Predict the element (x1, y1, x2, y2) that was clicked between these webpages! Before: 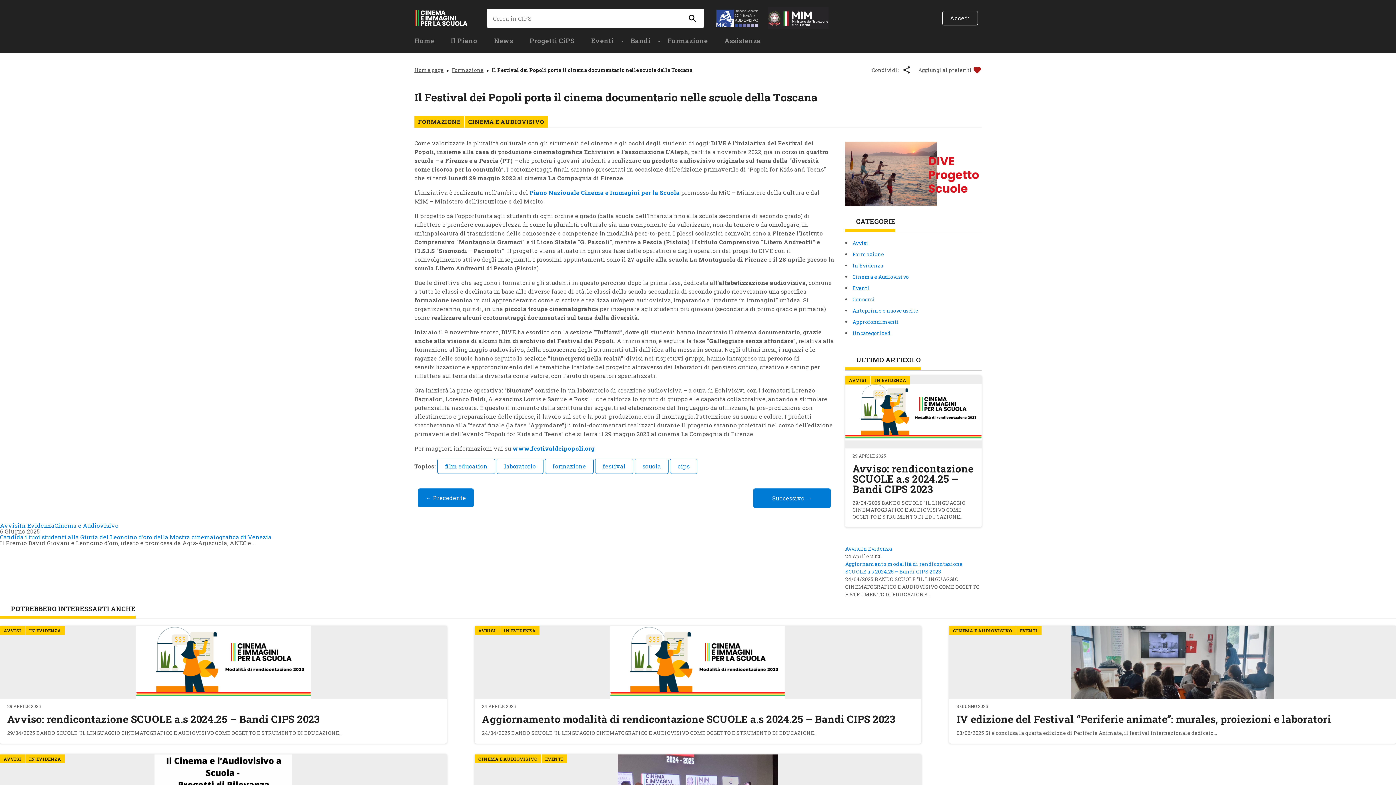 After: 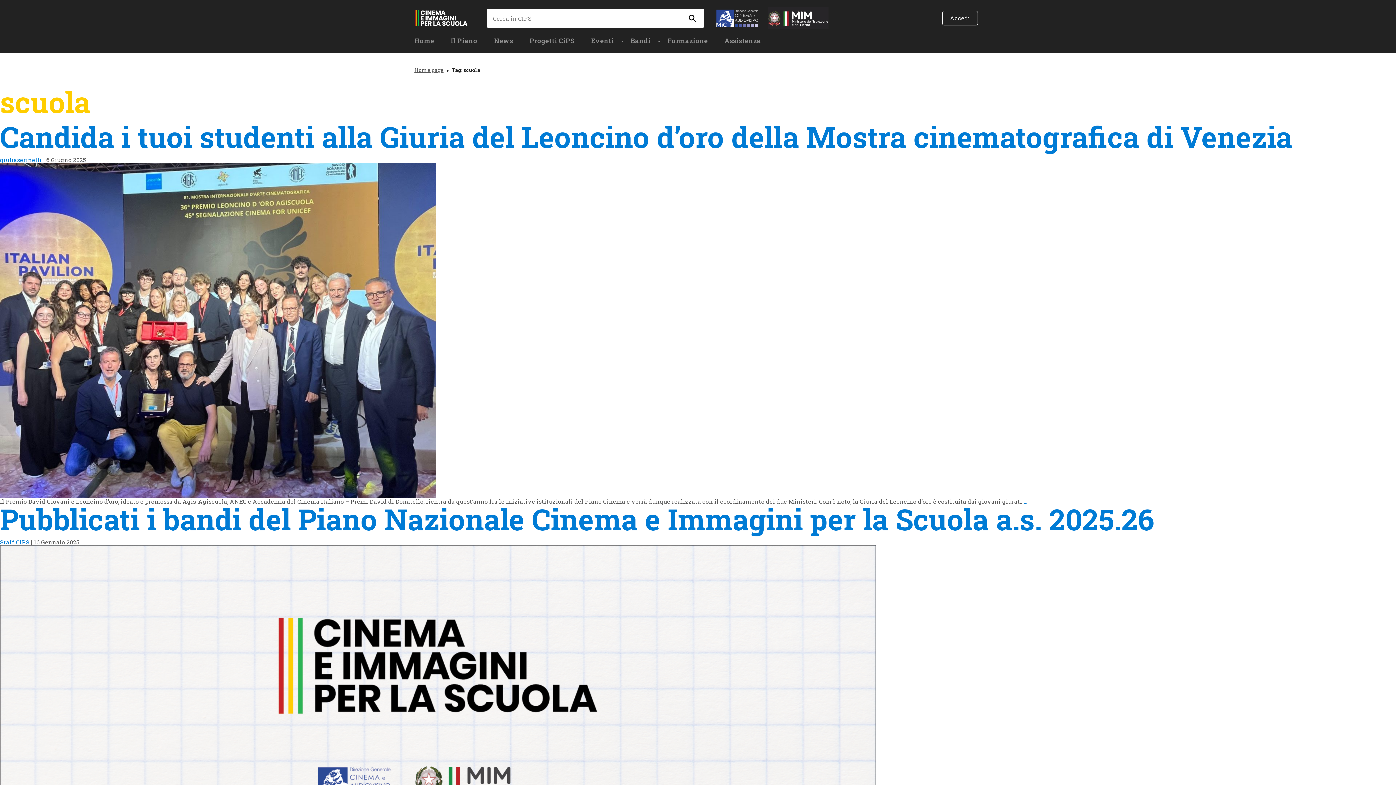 Action: bbox: (634, 458, 668, 474) label: scuola